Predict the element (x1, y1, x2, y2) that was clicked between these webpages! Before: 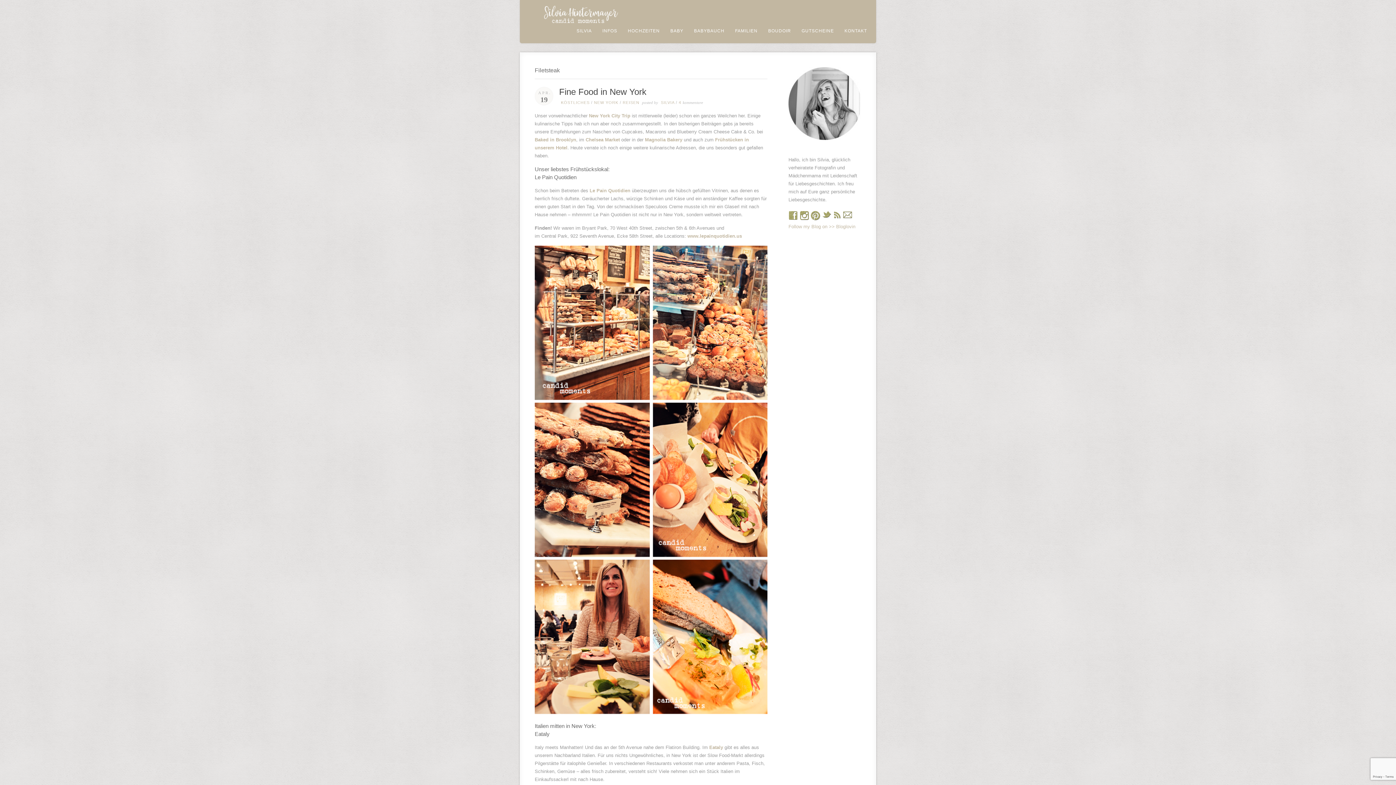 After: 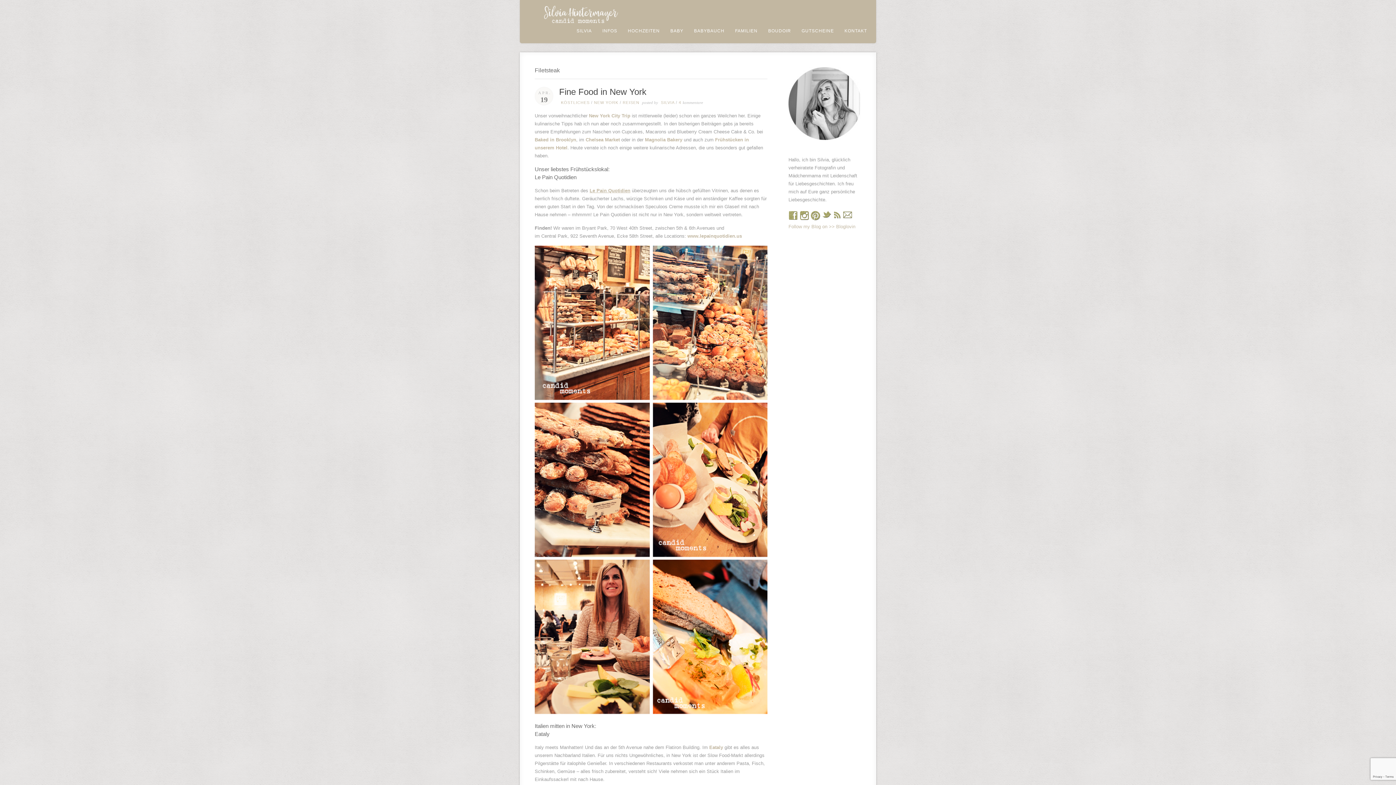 Action: label: Le Pain Quotidien bbox: (589, 188, 630, 193)